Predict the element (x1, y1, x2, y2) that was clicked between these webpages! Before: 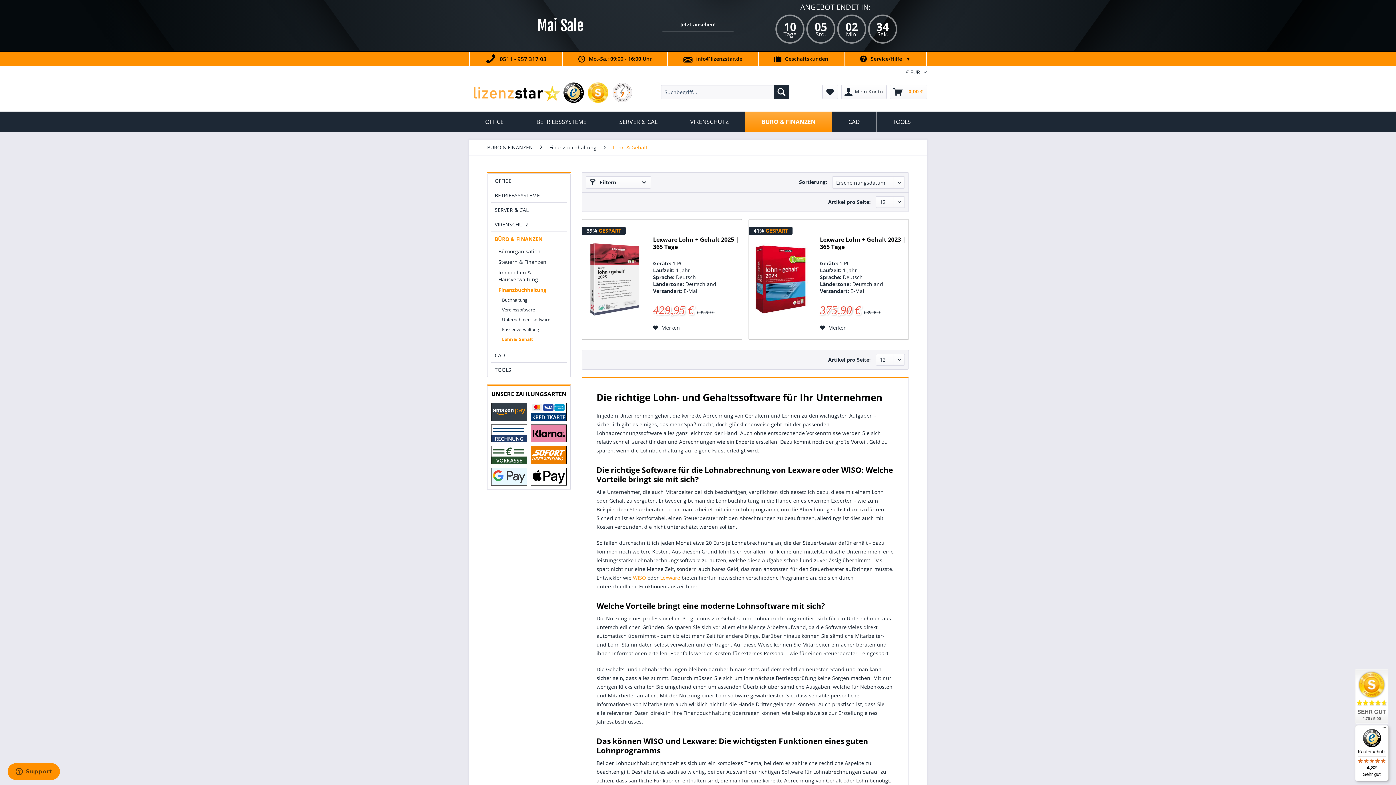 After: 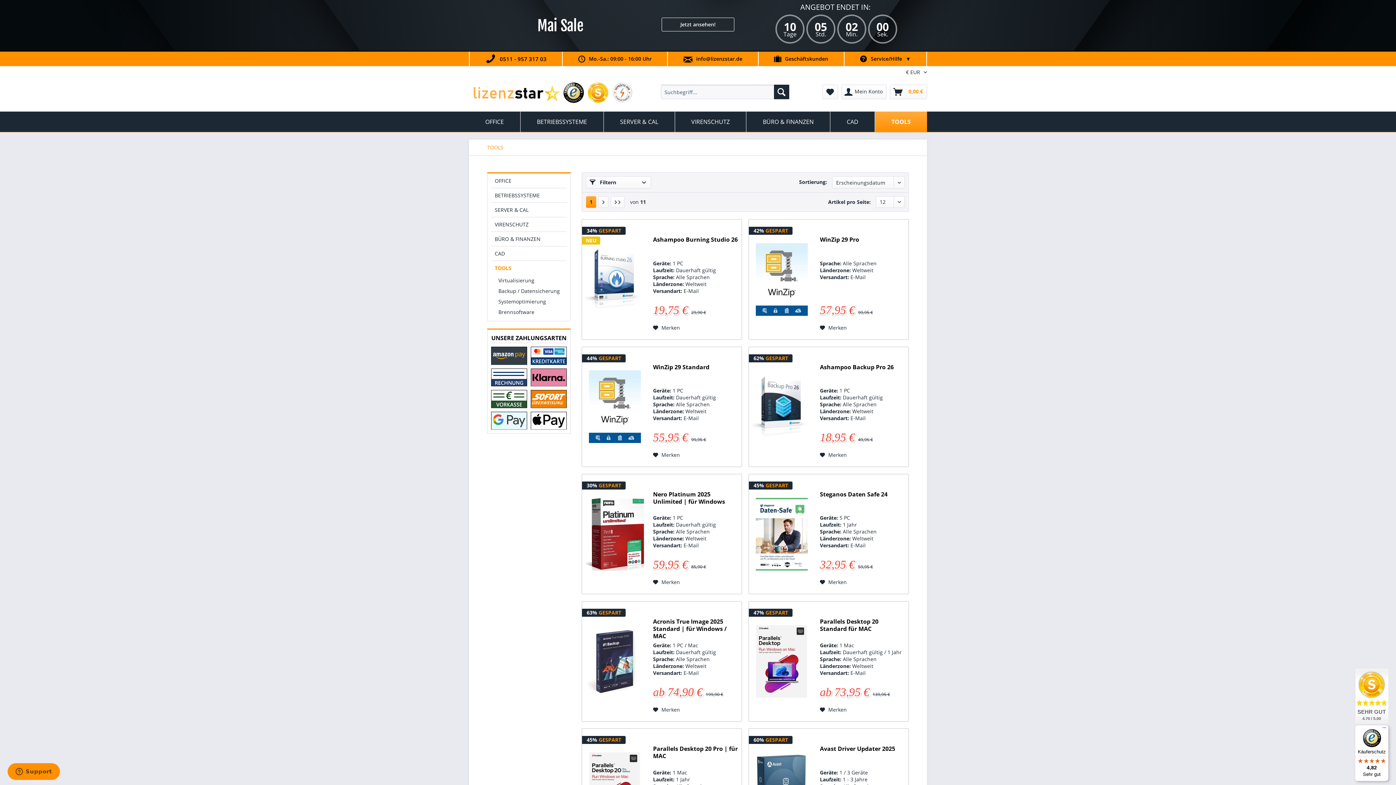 Action: label: TOOLS bbox: (491, 362, 566, 377)